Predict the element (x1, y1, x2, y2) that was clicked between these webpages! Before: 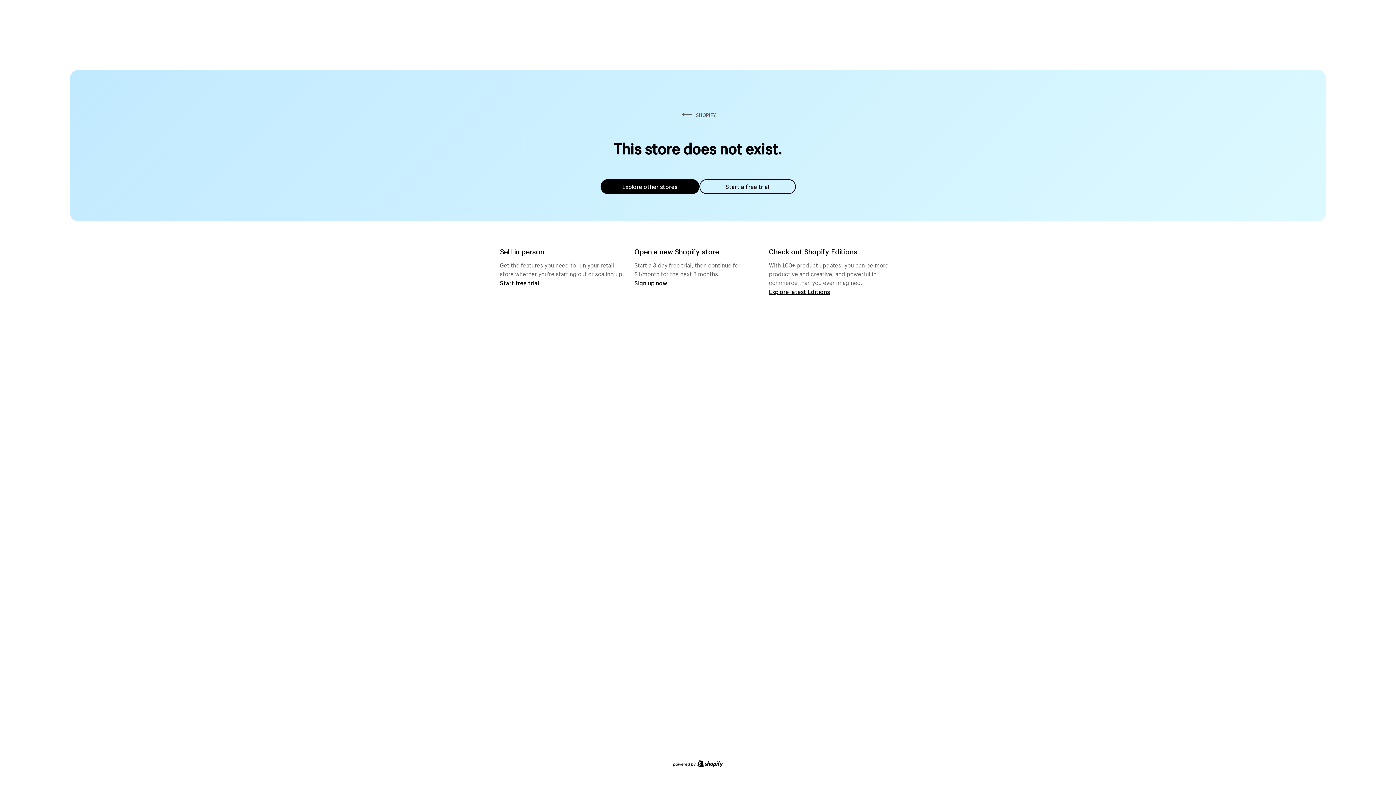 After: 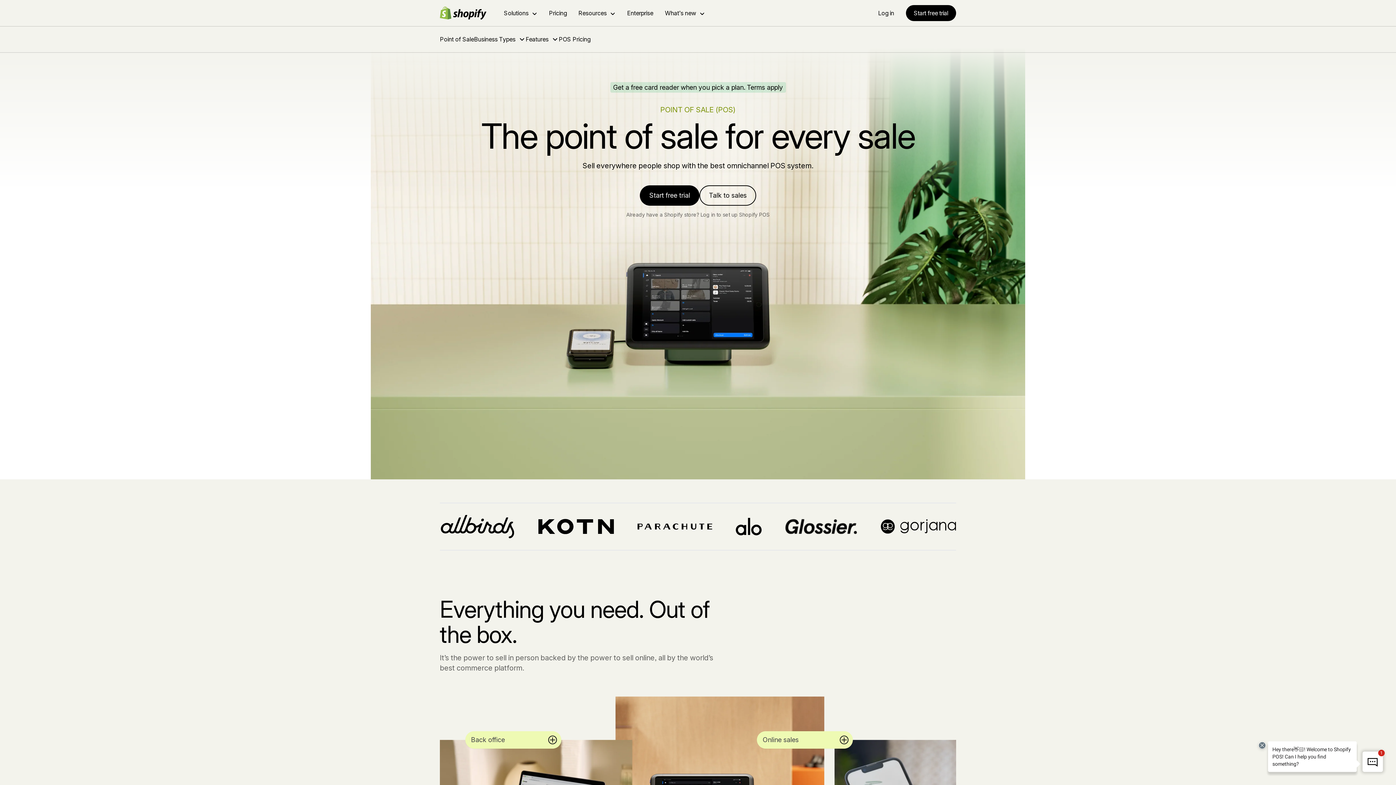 Action: label: Start free trial bbox: (500, 279, 539, 286)